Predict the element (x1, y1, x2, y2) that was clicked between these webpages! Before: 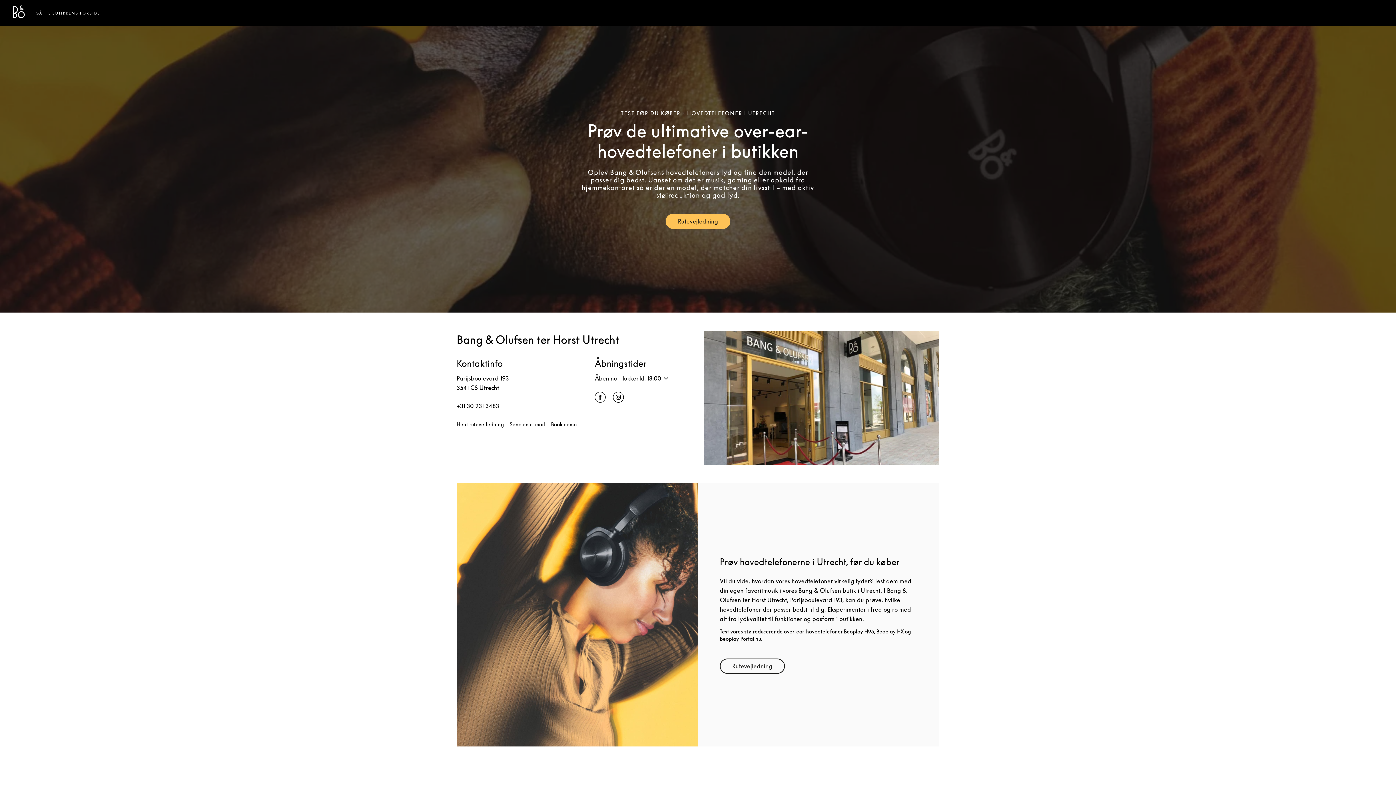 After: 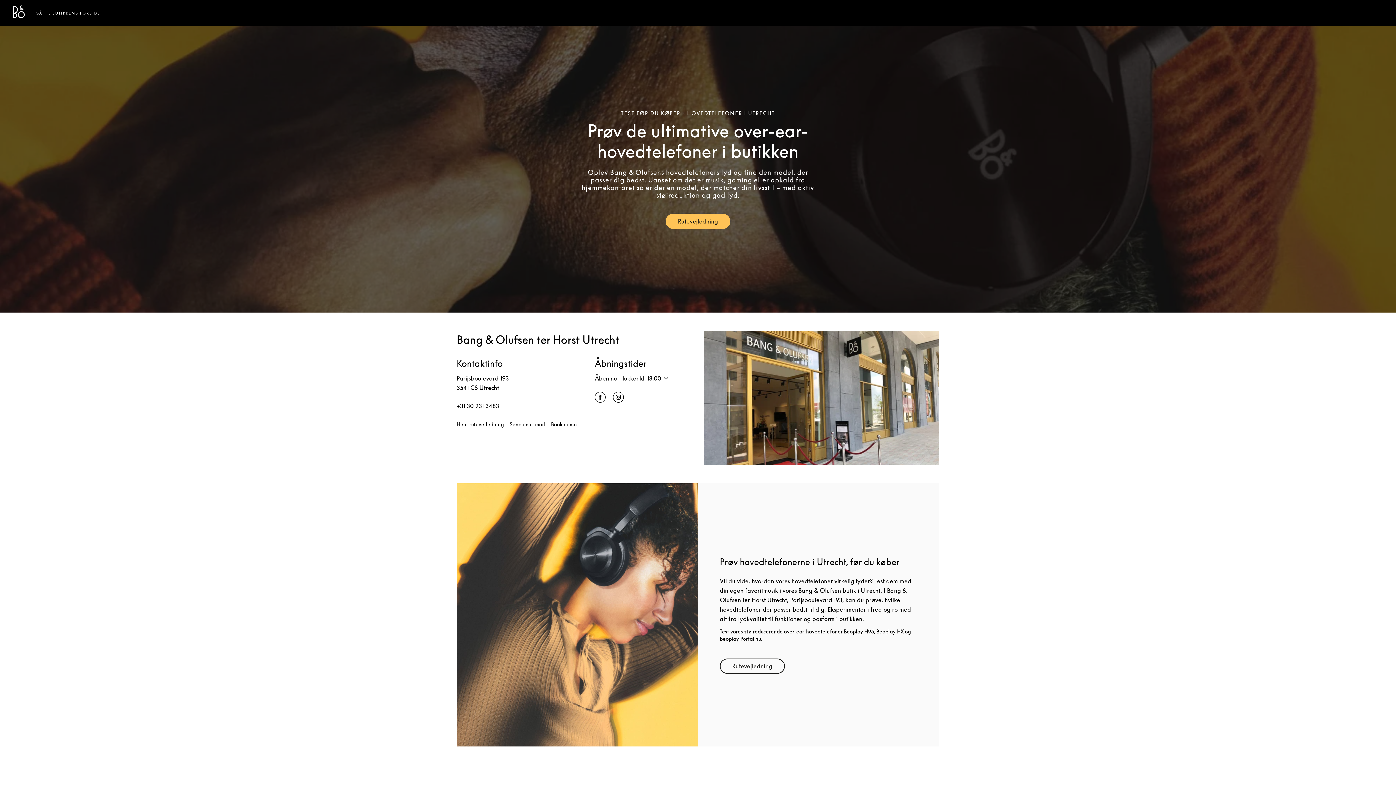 Action: label: Send en e-mail bbox: (509, 421, 545, 429)